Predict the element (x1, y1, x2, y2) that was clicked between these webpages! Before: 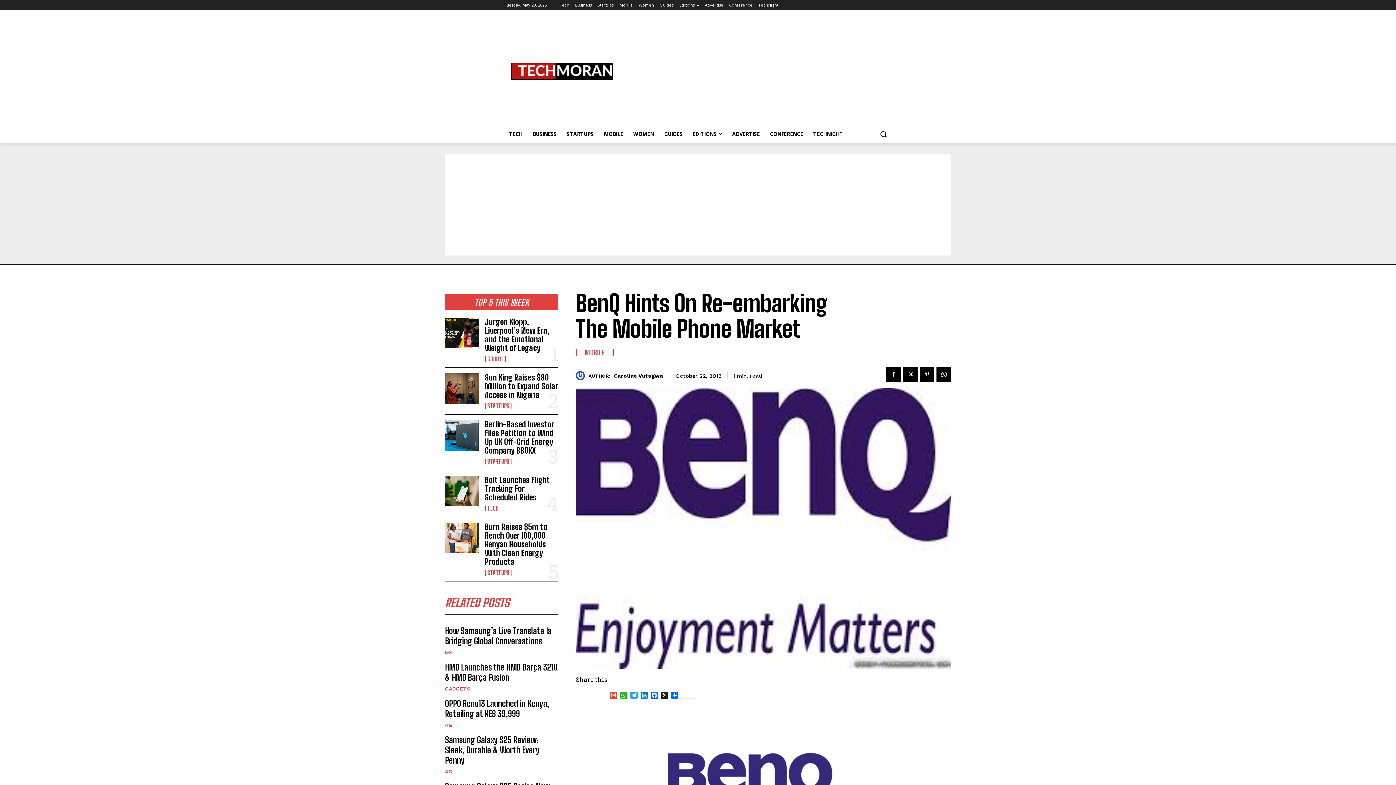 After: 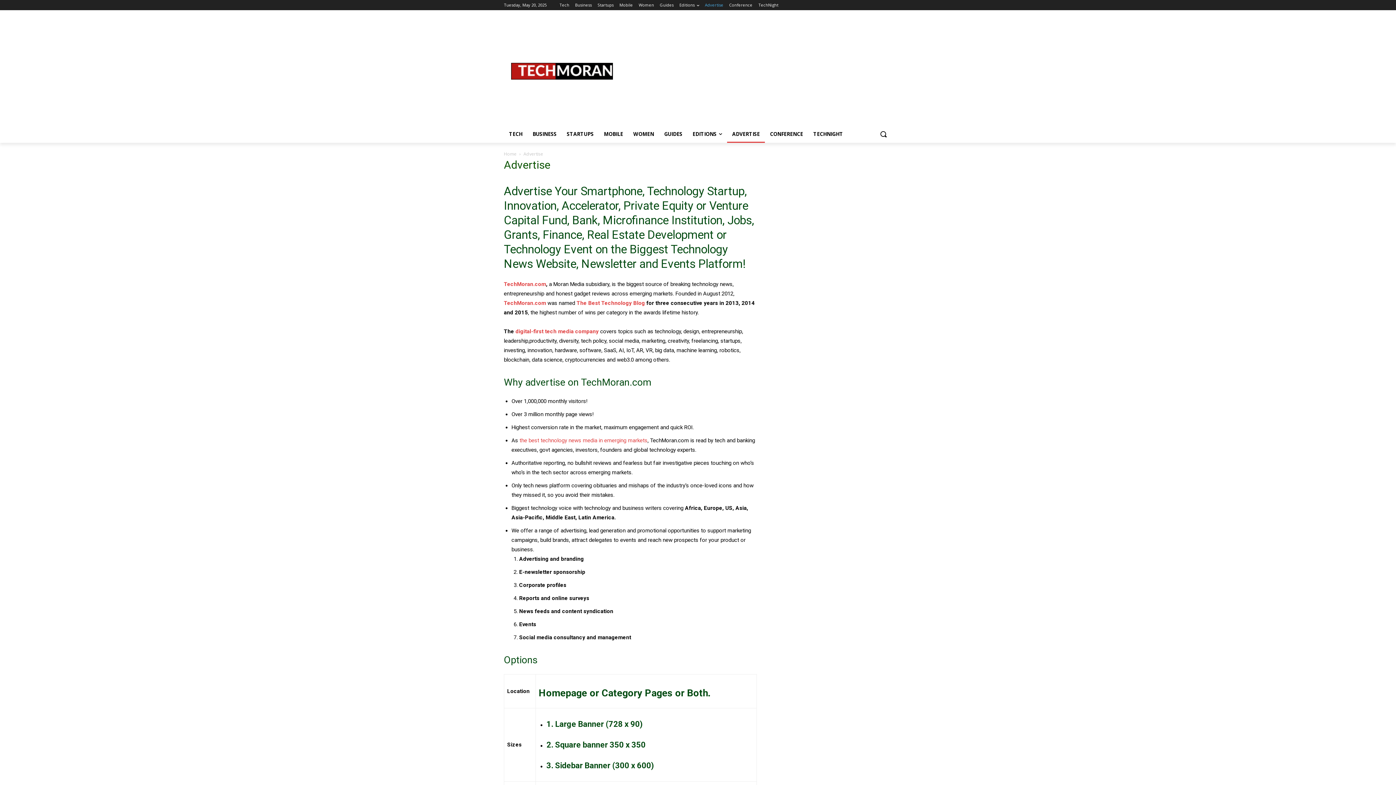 Action: bbox: (705, 0, 723, 10) label: Advertise